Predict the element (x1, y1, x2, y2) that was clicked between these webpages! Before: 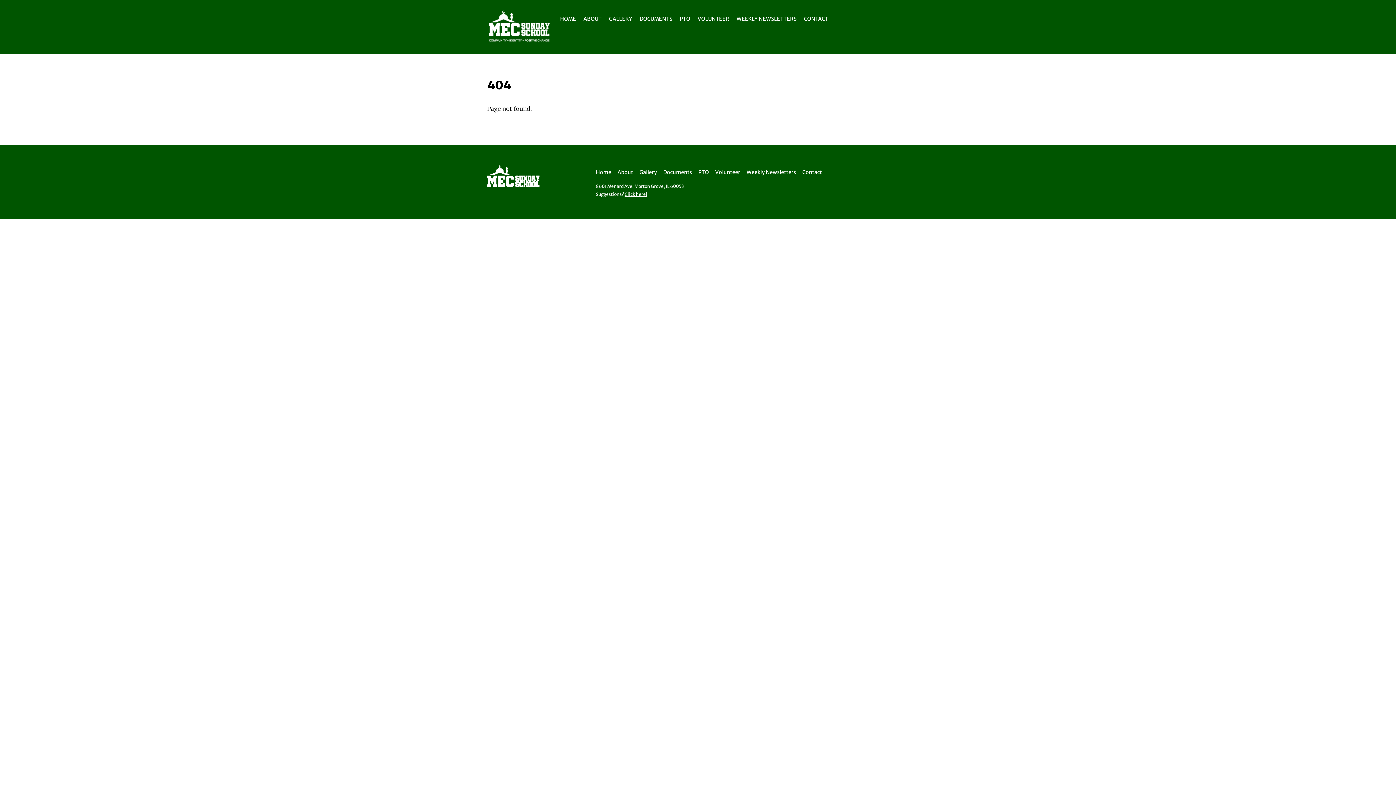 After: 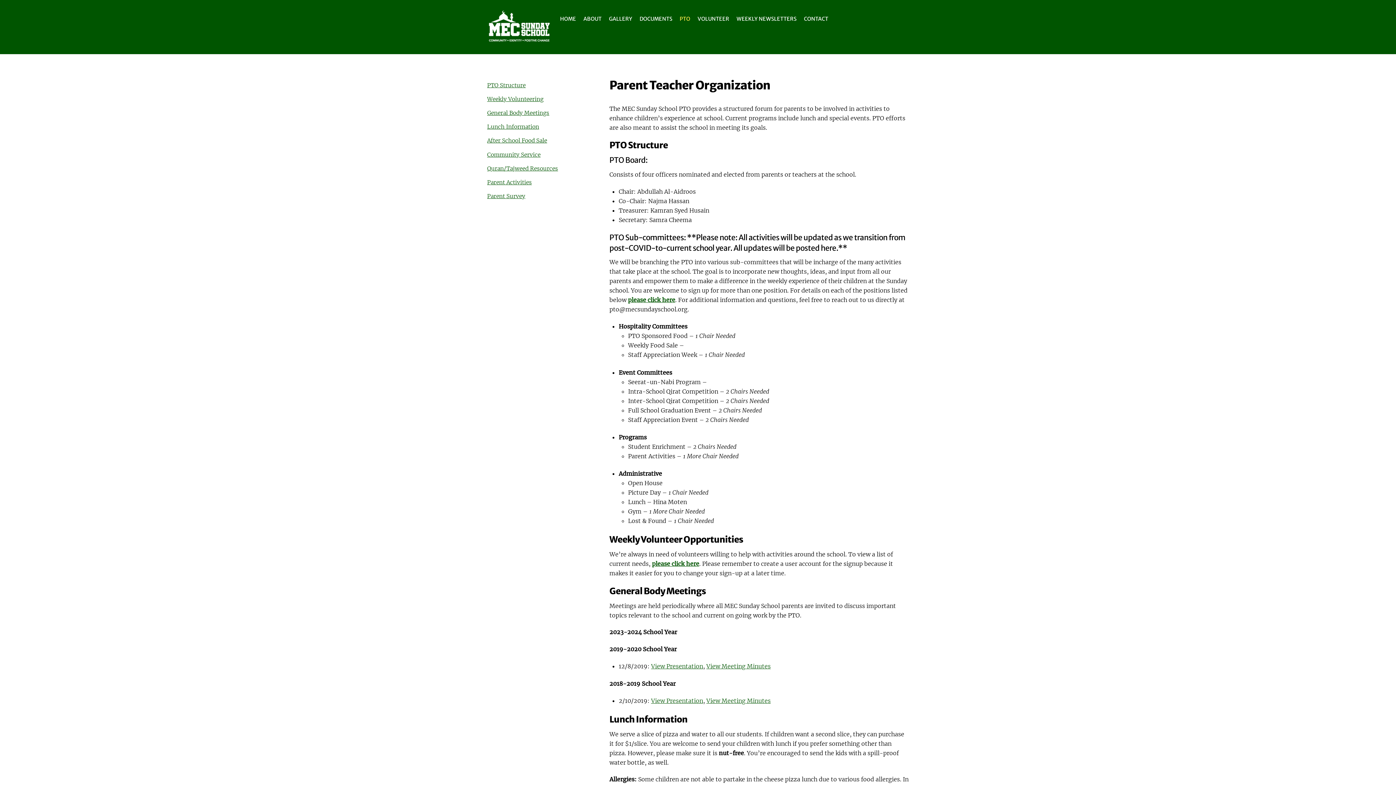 Action: label: PTO bbox: (676, 11, 693, 26)